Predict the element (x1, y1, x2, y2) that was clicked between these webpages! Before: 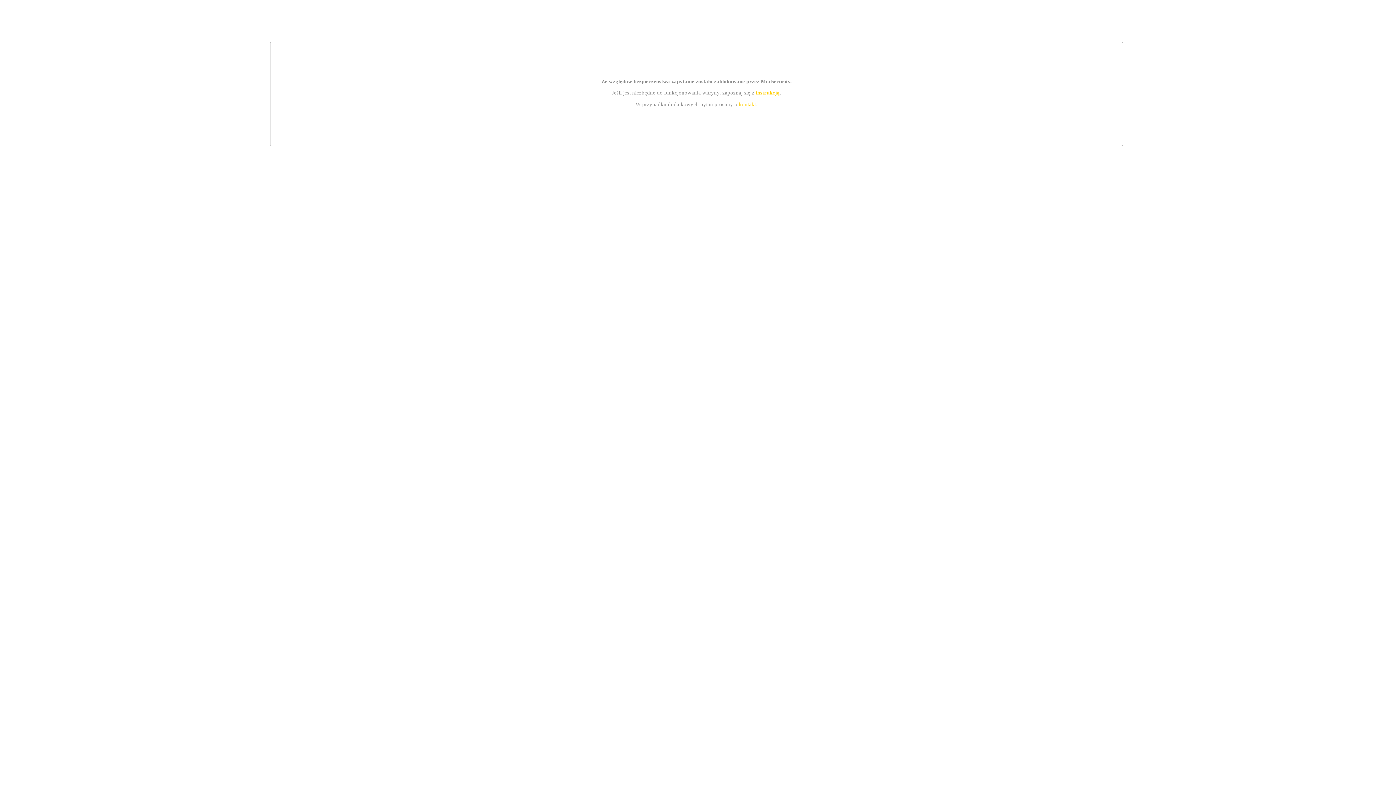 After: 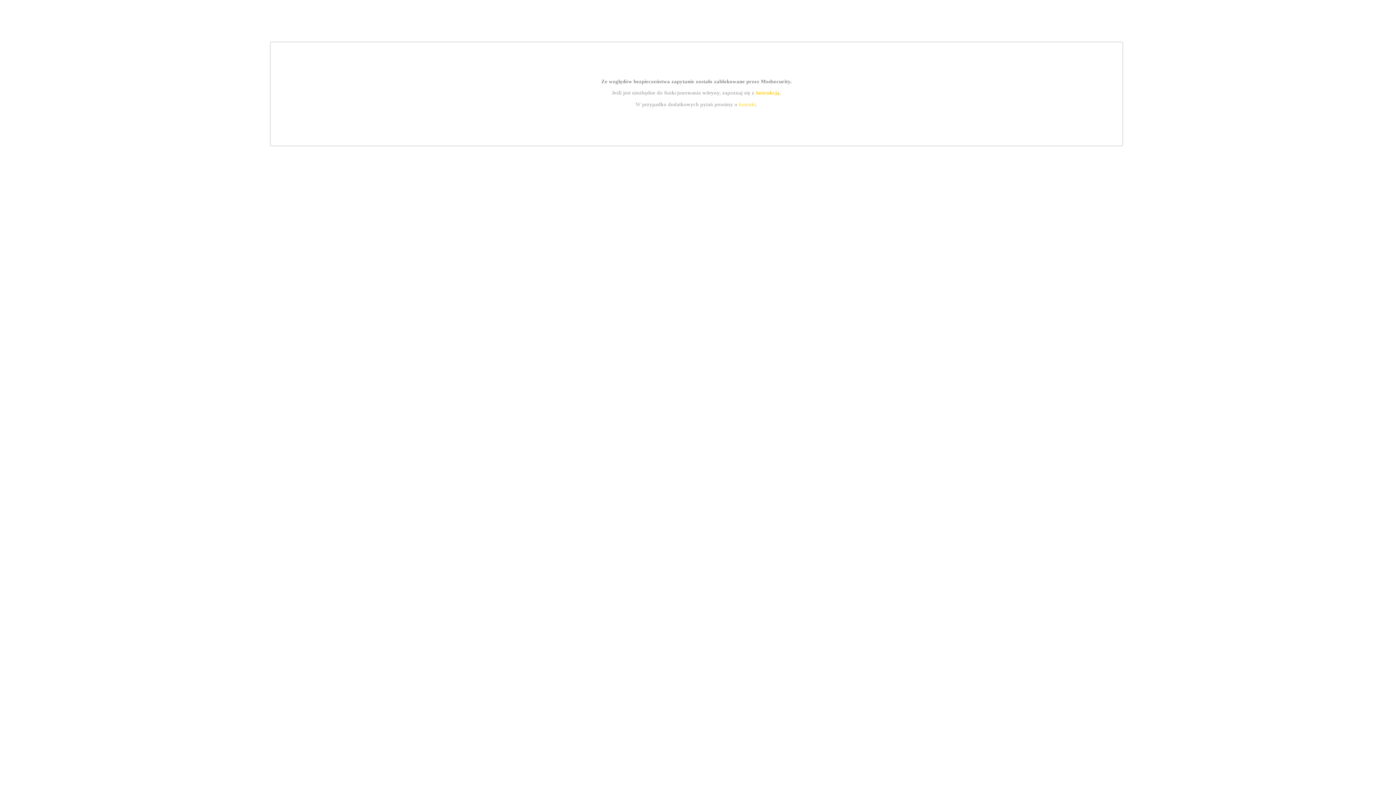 Action: bbox: (739, 101, 756, 107) label: kontakt